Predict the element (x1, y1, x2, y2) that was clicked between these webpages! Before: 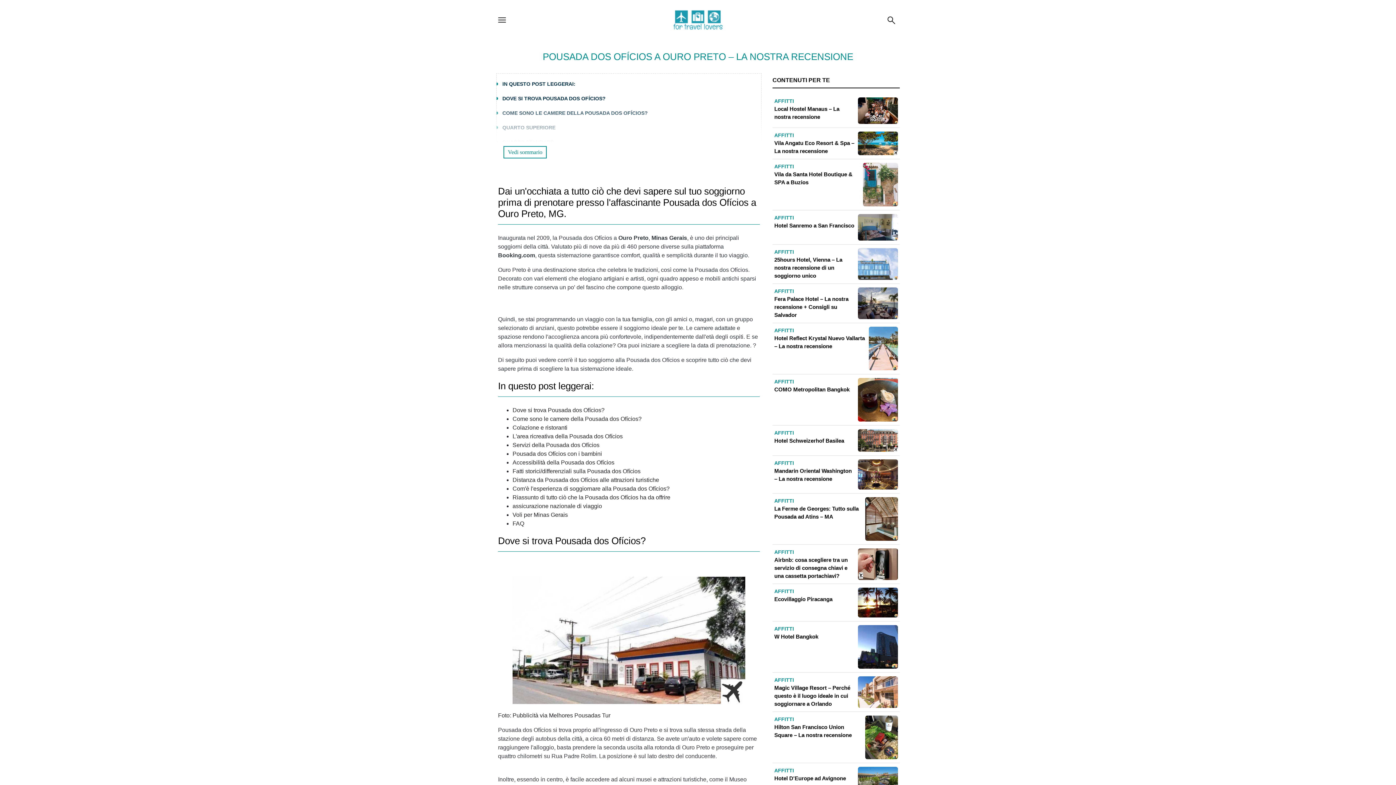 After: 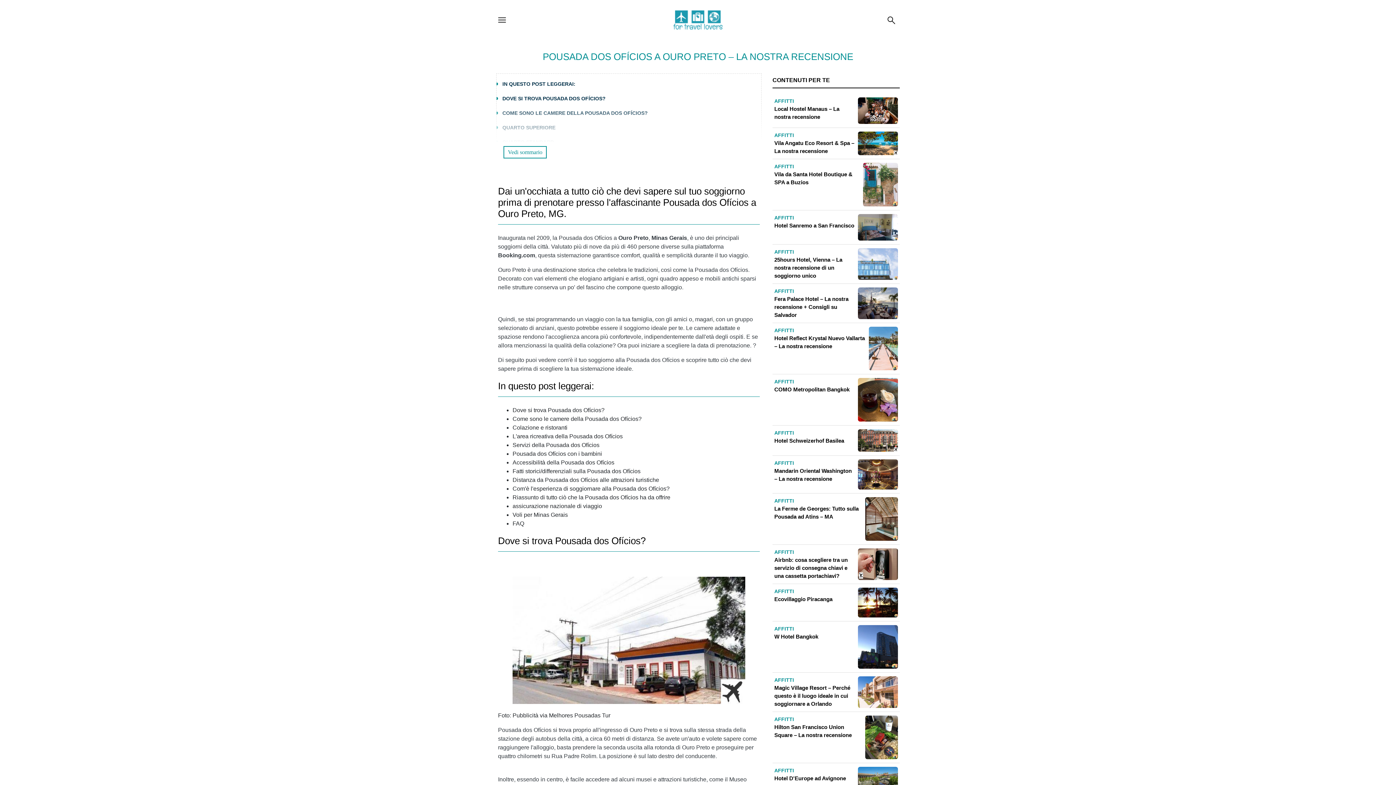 Action: label: Dove si trova Pousada dos Ofícios? bbox: (512, 407, 604, 413)